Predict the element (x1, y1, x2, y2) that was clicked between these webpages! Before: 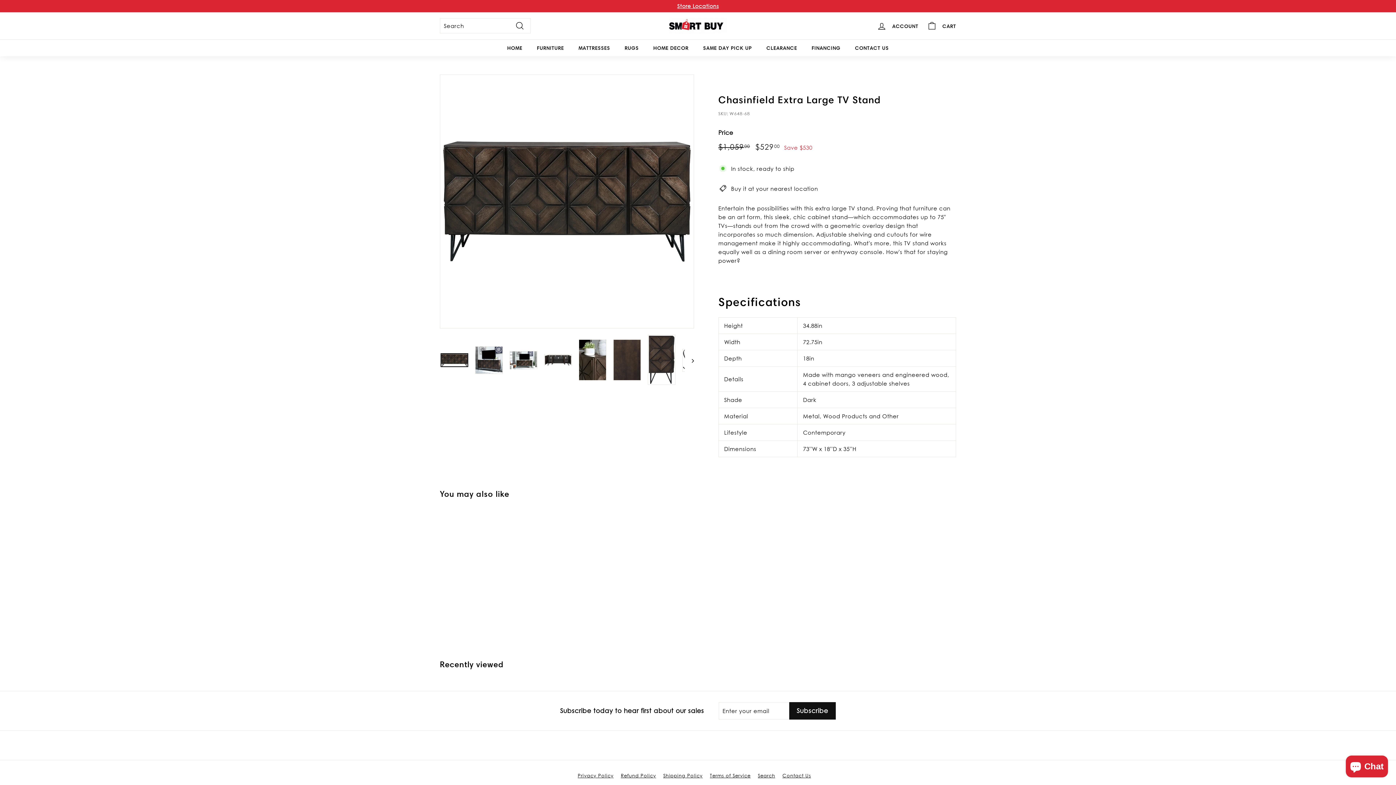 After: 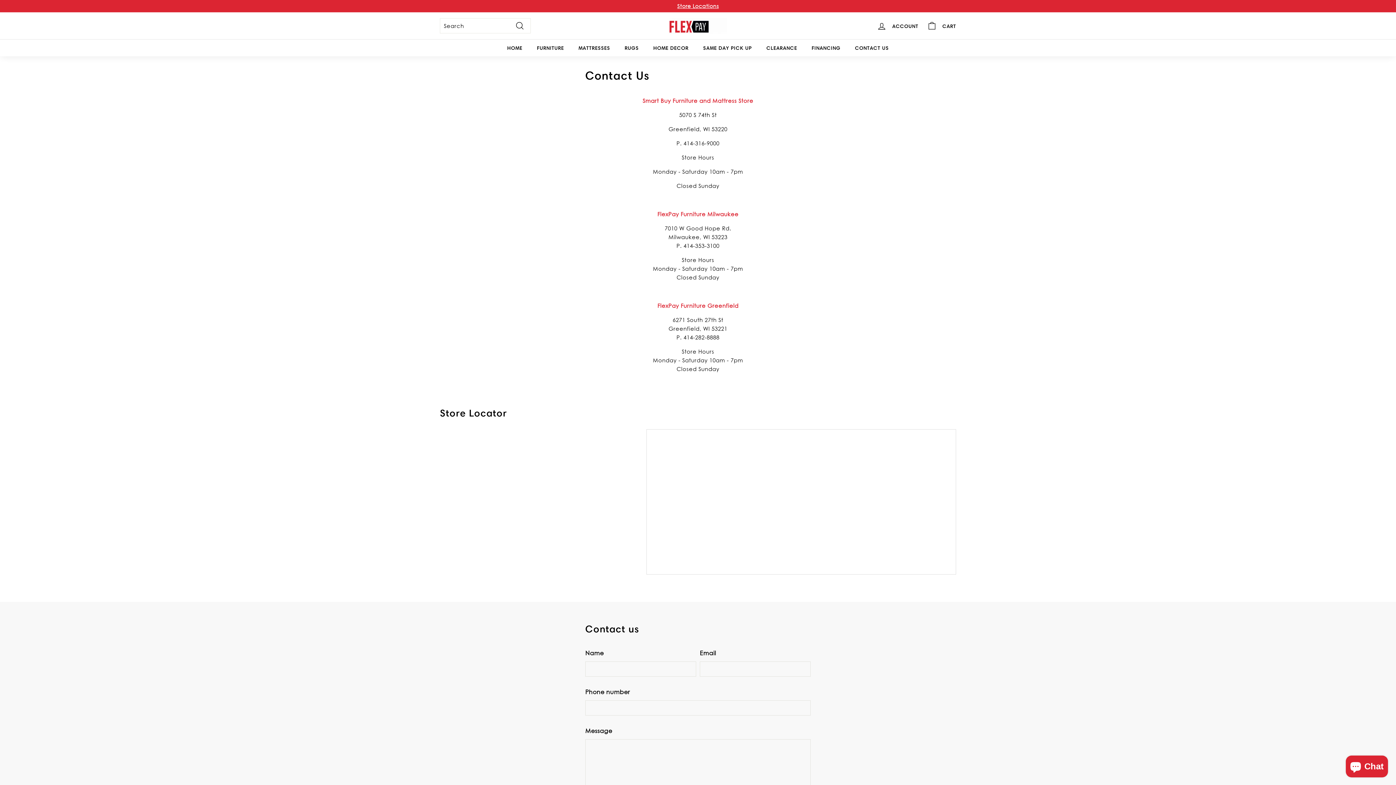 Action: label: Store Locations bbox: (677, 2, 718, 9)